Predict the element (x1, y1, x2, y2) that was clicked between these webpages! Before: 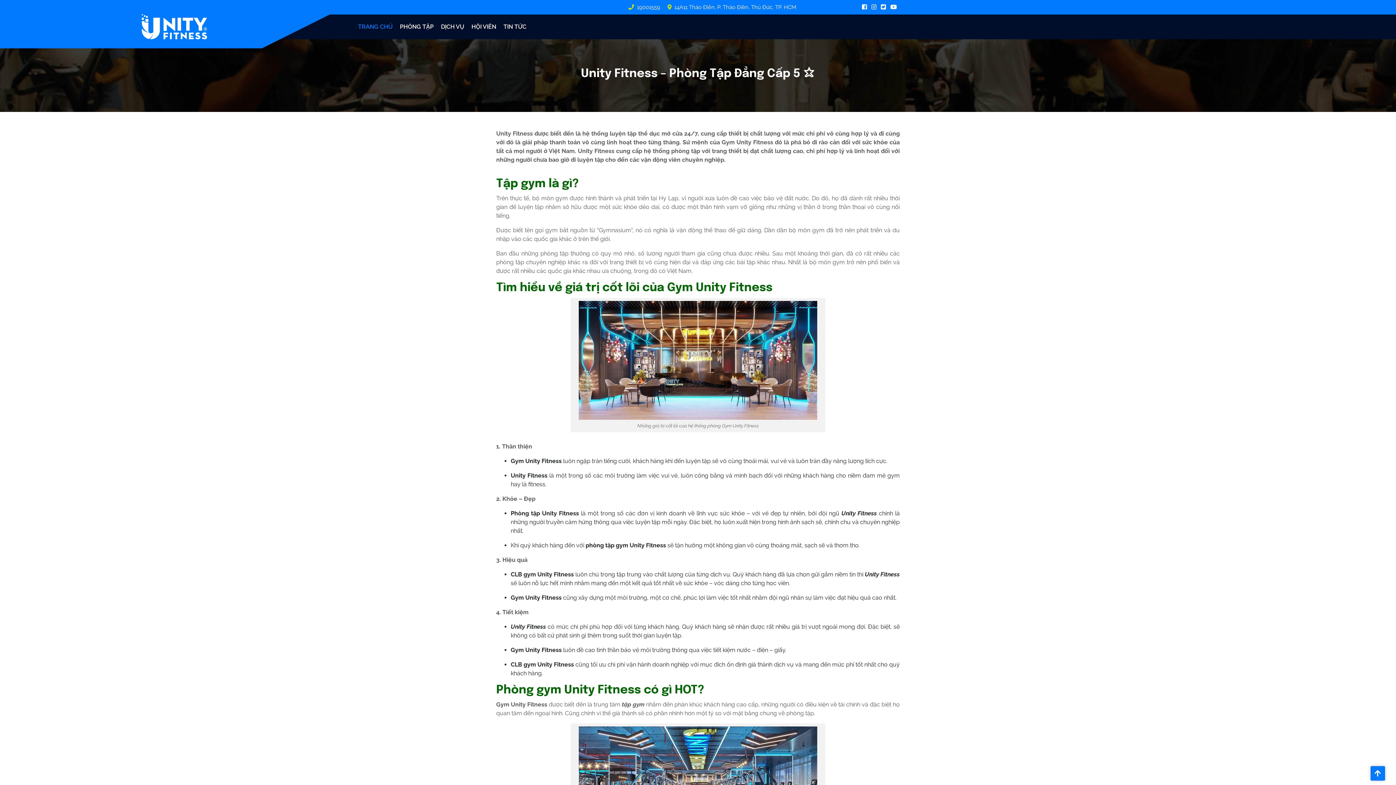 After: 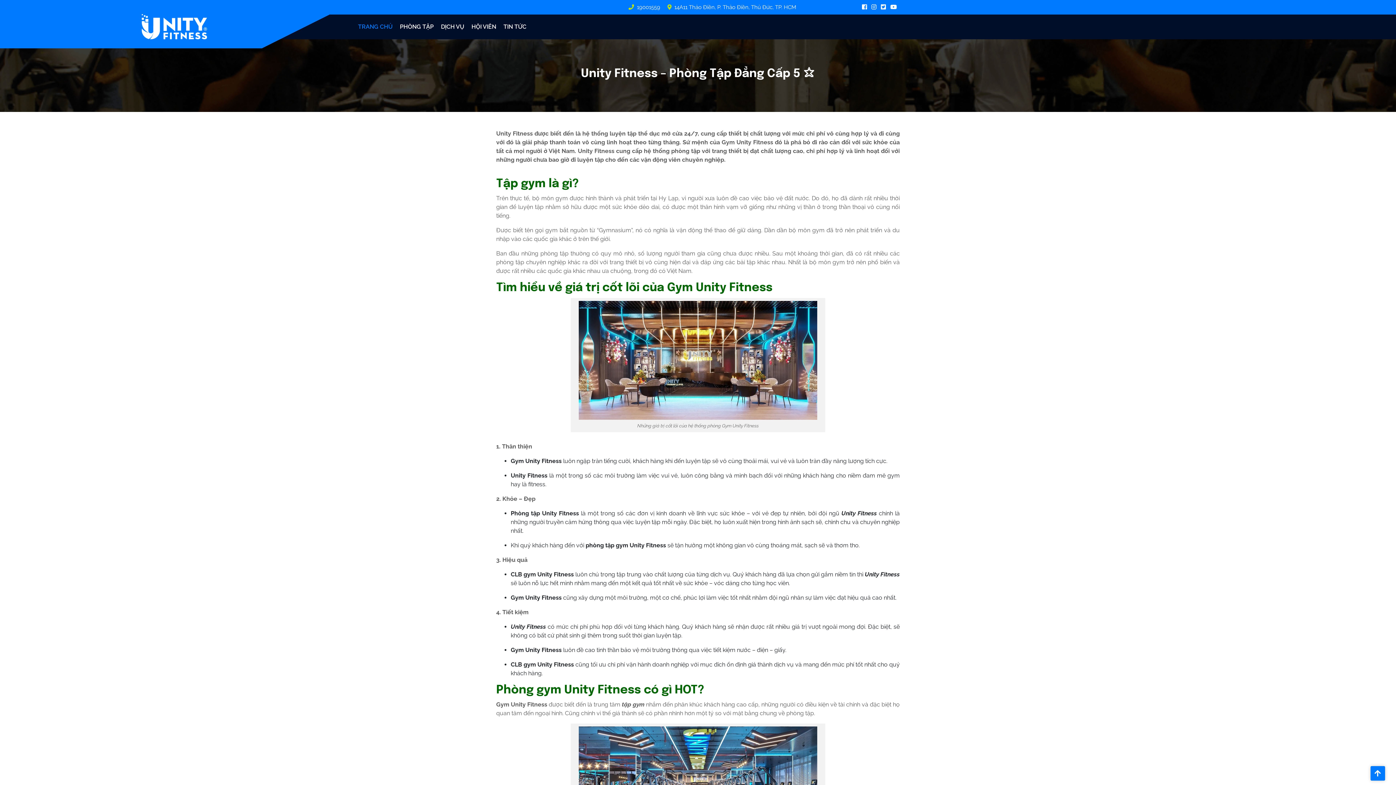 Action: label: 19001559 bbox: (628, 3, 666, 10)